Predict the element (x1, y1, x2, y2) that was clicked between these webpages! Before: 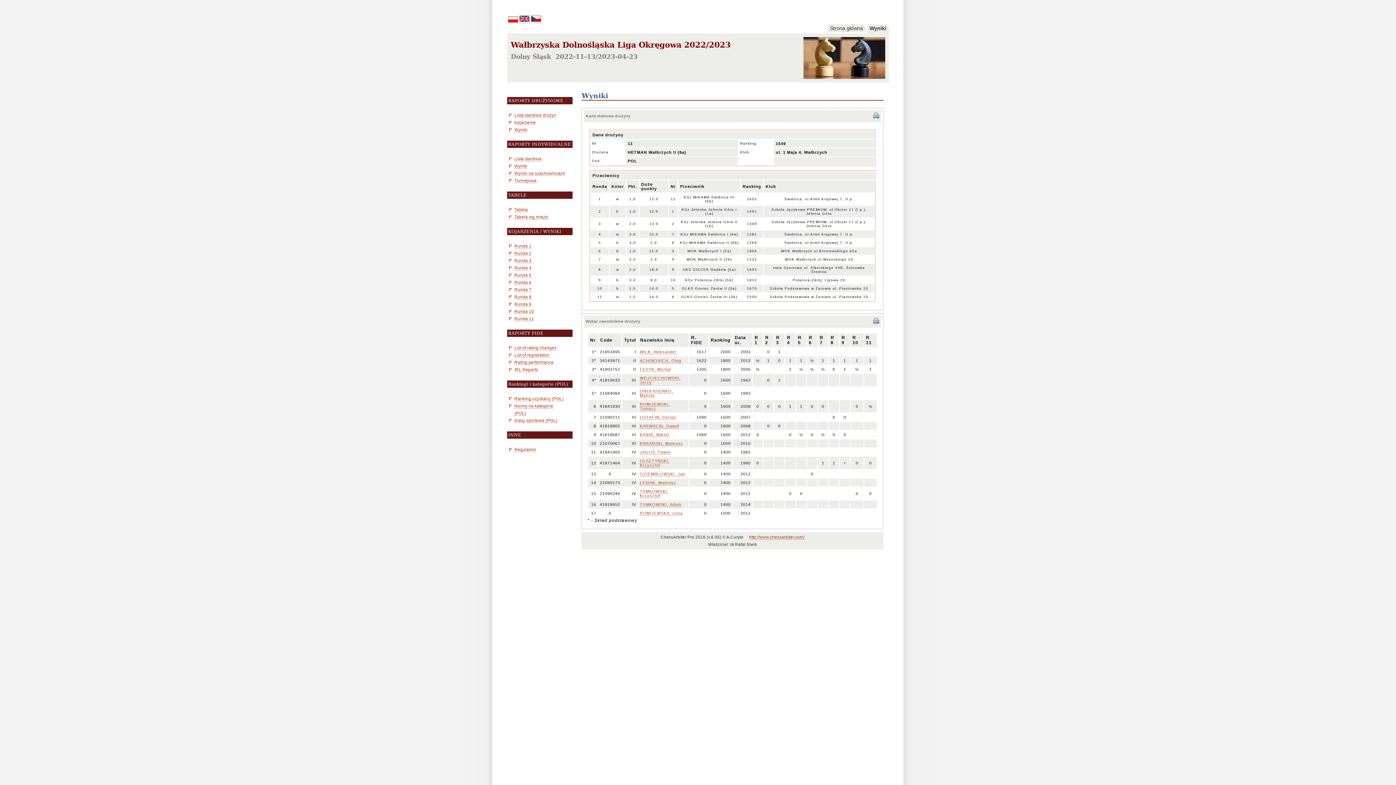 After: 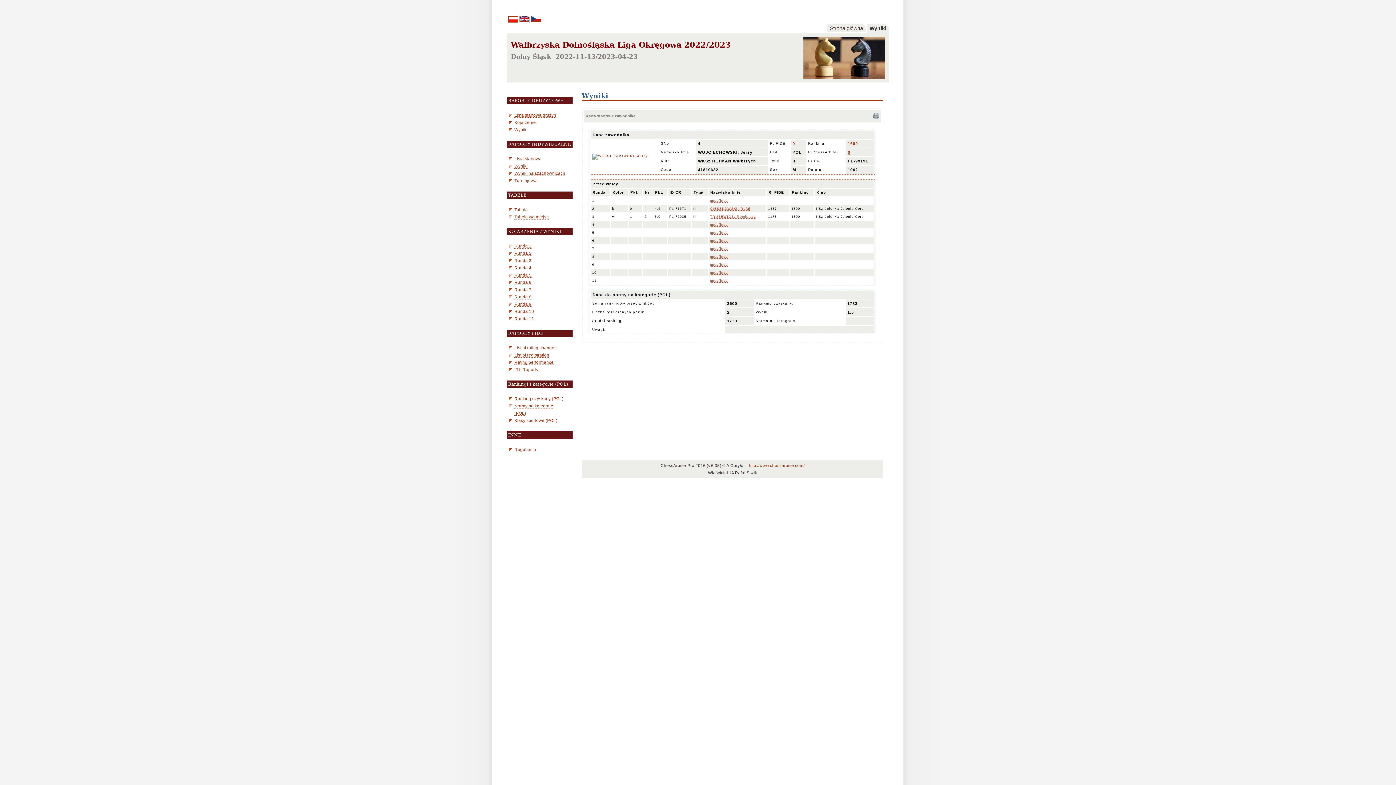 Action: bbox: (640, 376, 680, 385) label: WOJCIECHOWSKI, Jerzy